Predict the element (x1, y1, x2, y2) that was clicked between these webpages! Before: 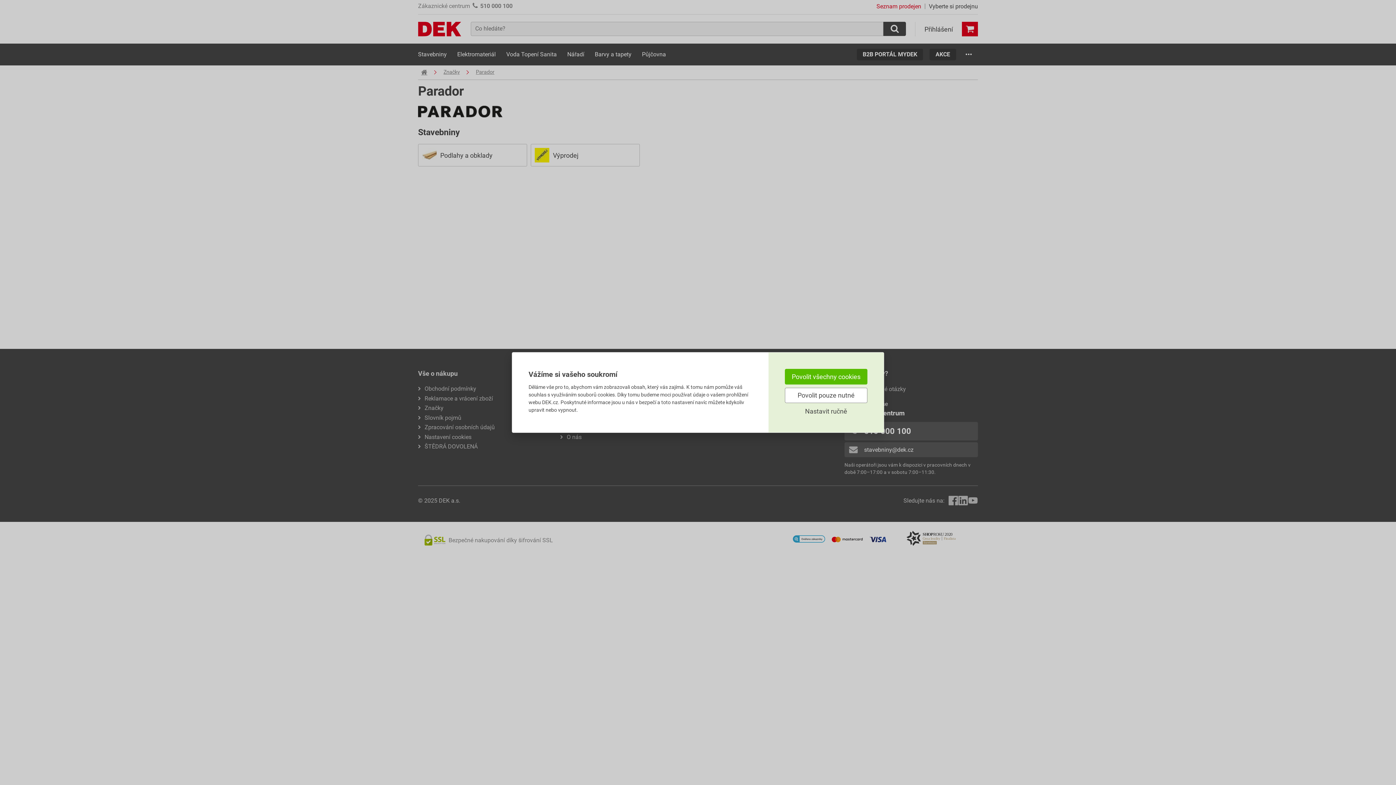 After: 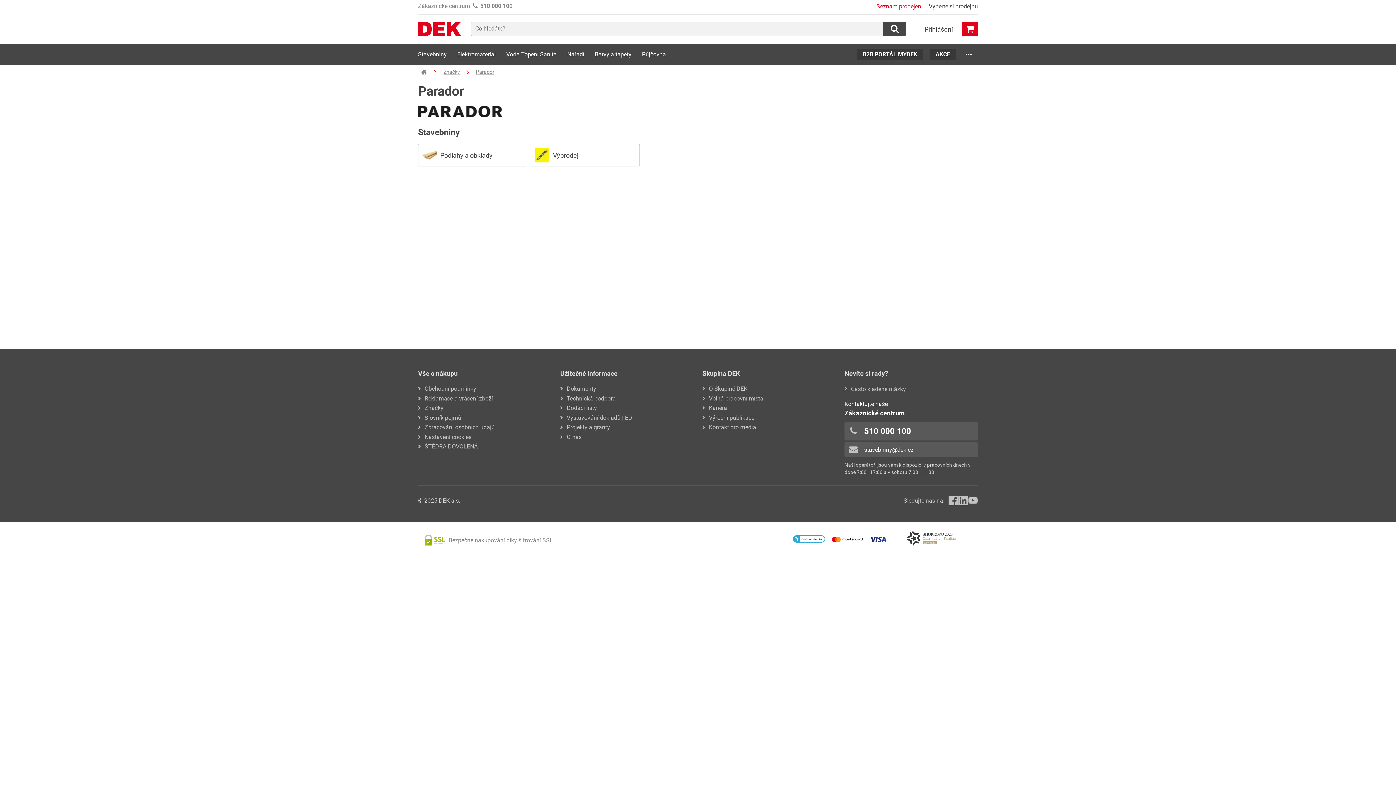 Action: bbox: (785, 369, 867, 384) label: Povolit všechny cookies